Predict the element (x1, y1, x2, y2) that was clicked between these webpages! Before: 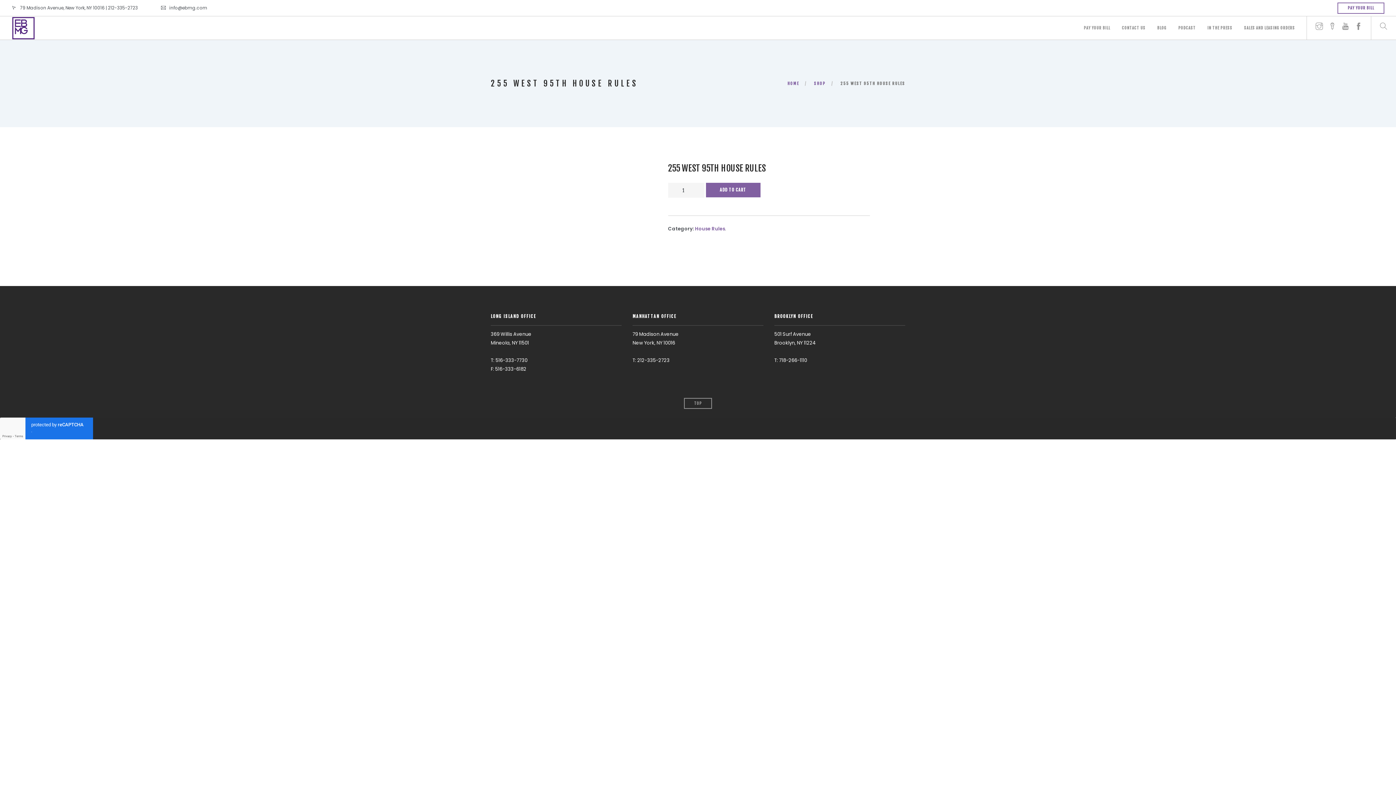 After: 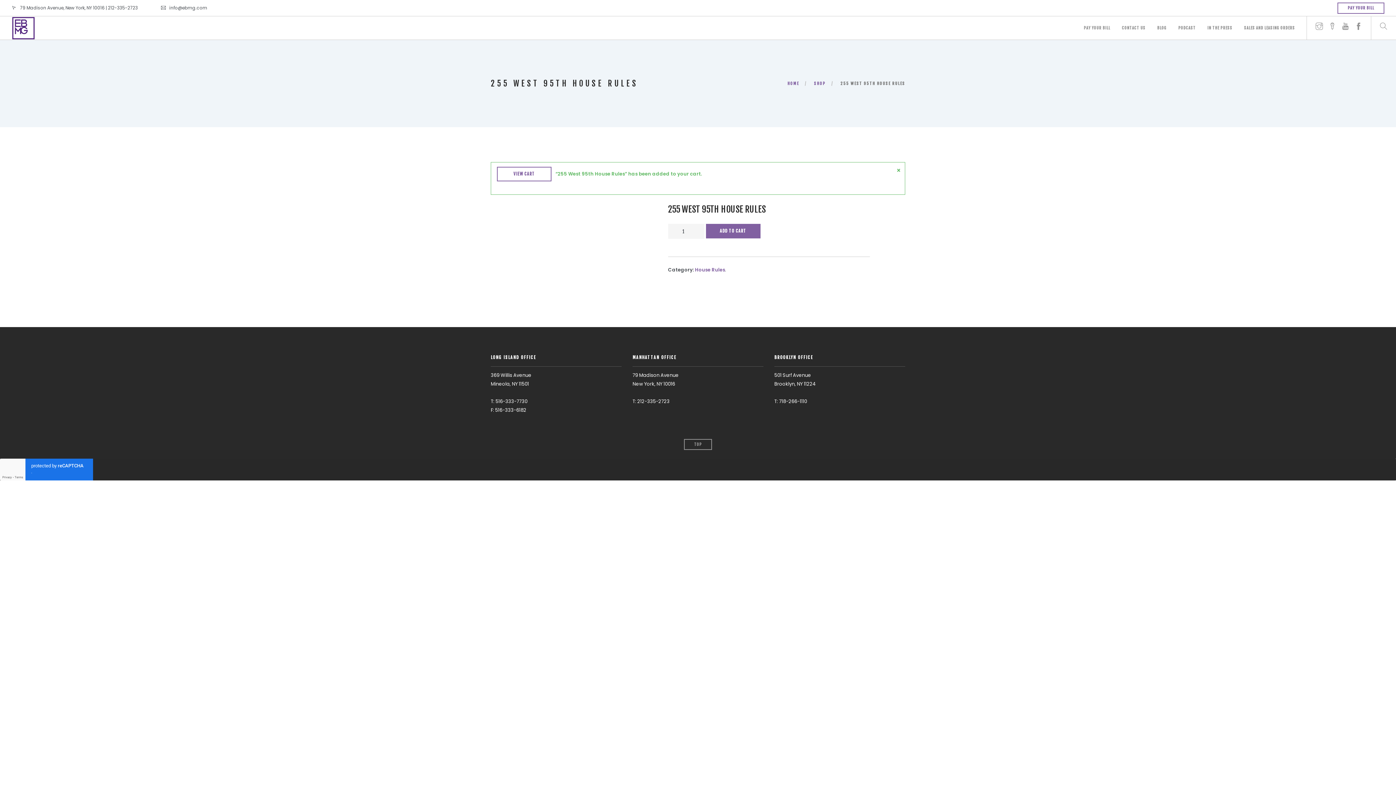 Action: label: ADD TO CART bbox: (706, 182, 760, 197)